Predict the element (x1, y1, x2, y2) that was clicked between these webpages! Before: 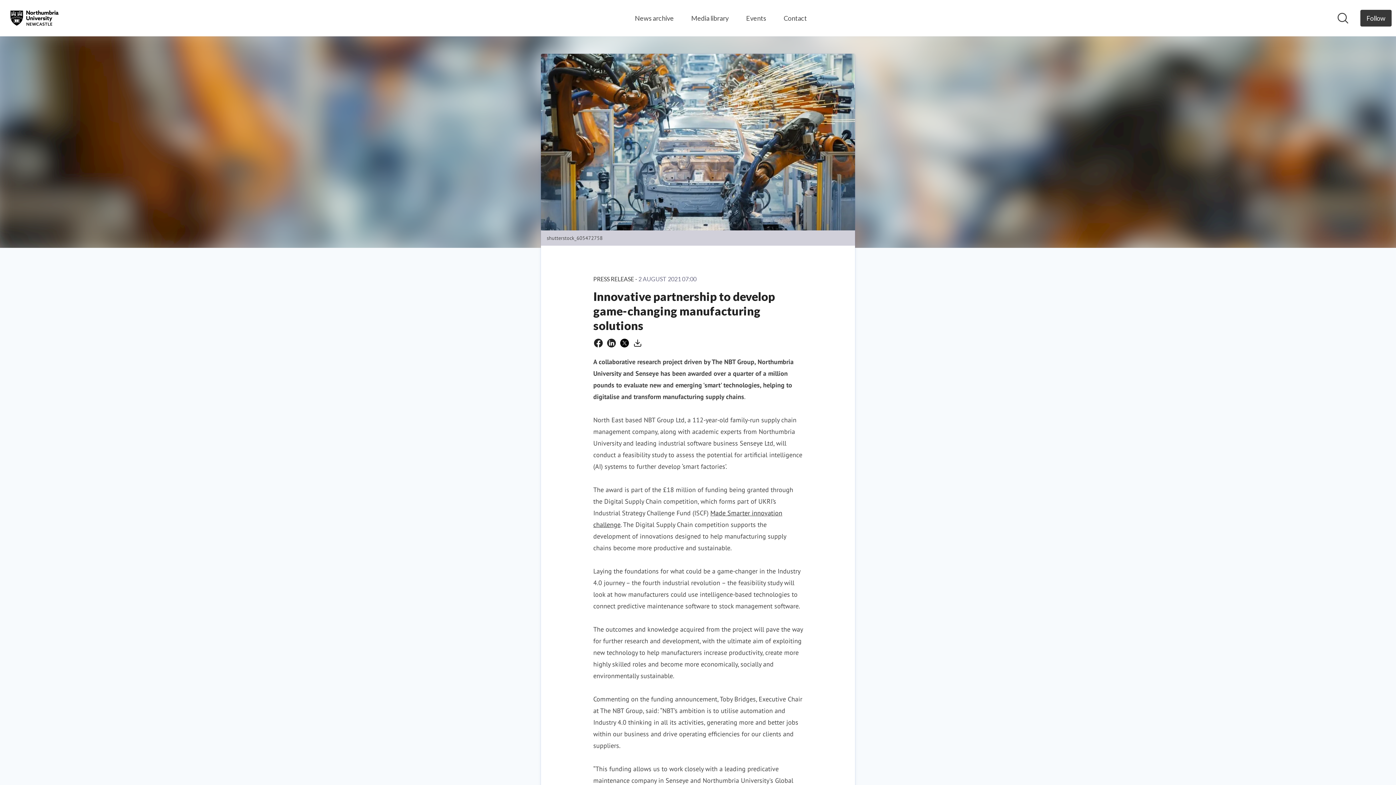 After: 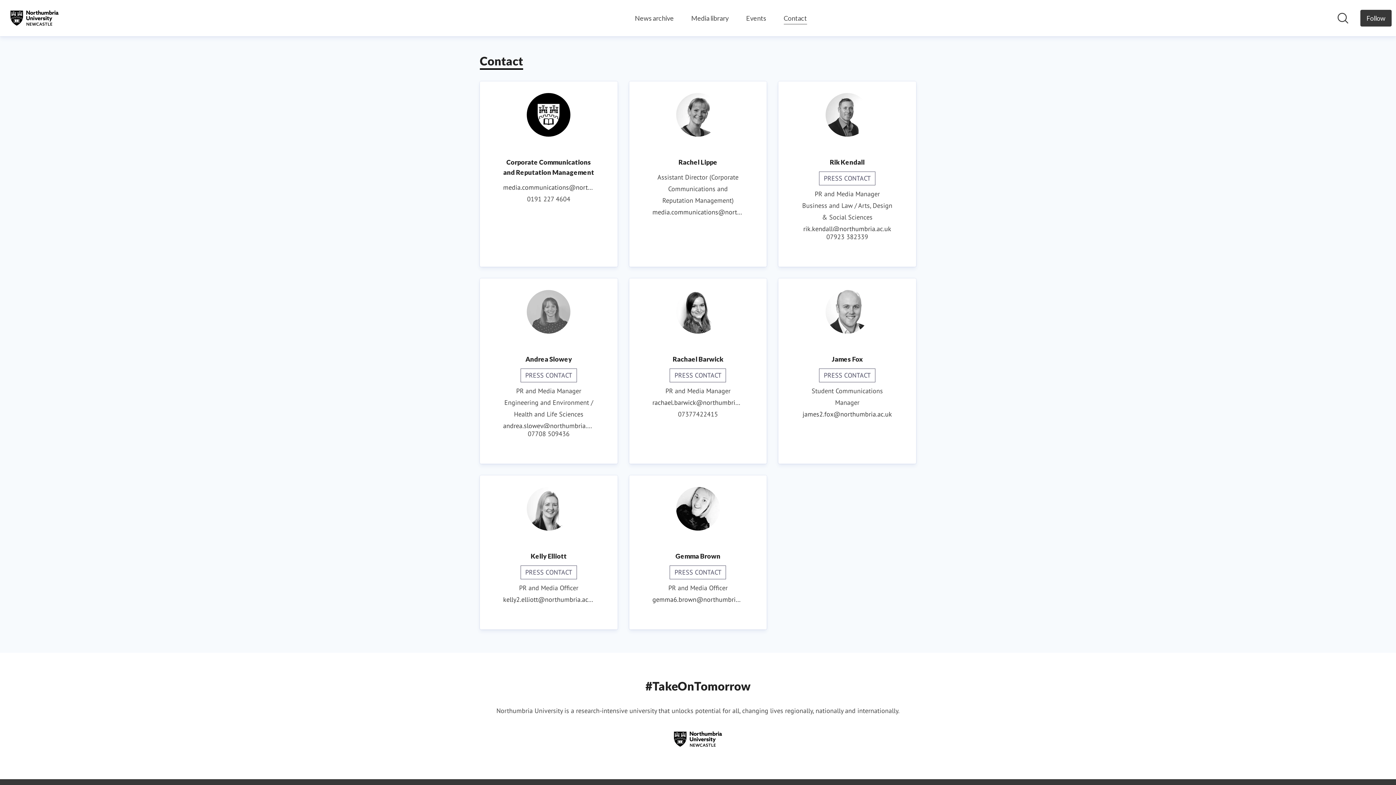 Action: bbox: (783, 12, 807, 24) label: Contact